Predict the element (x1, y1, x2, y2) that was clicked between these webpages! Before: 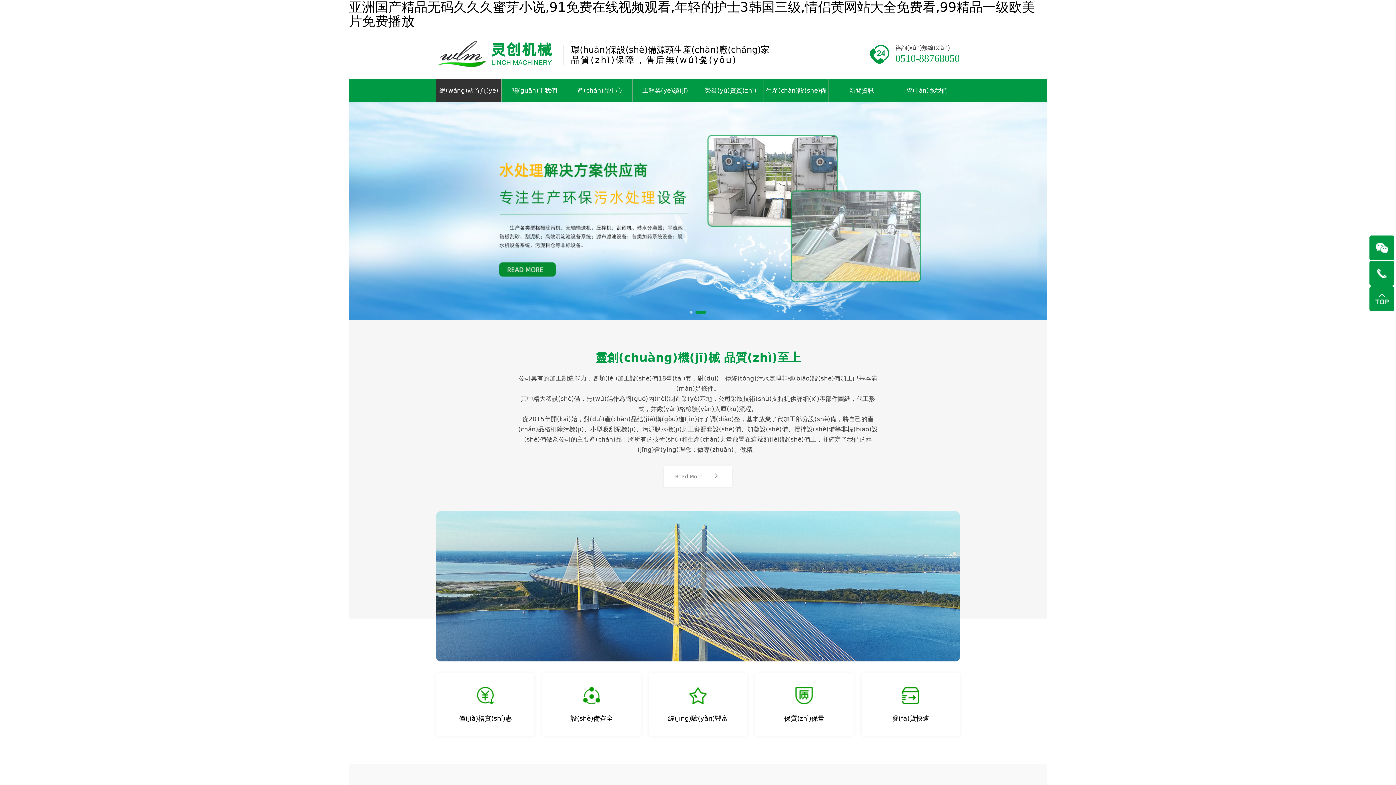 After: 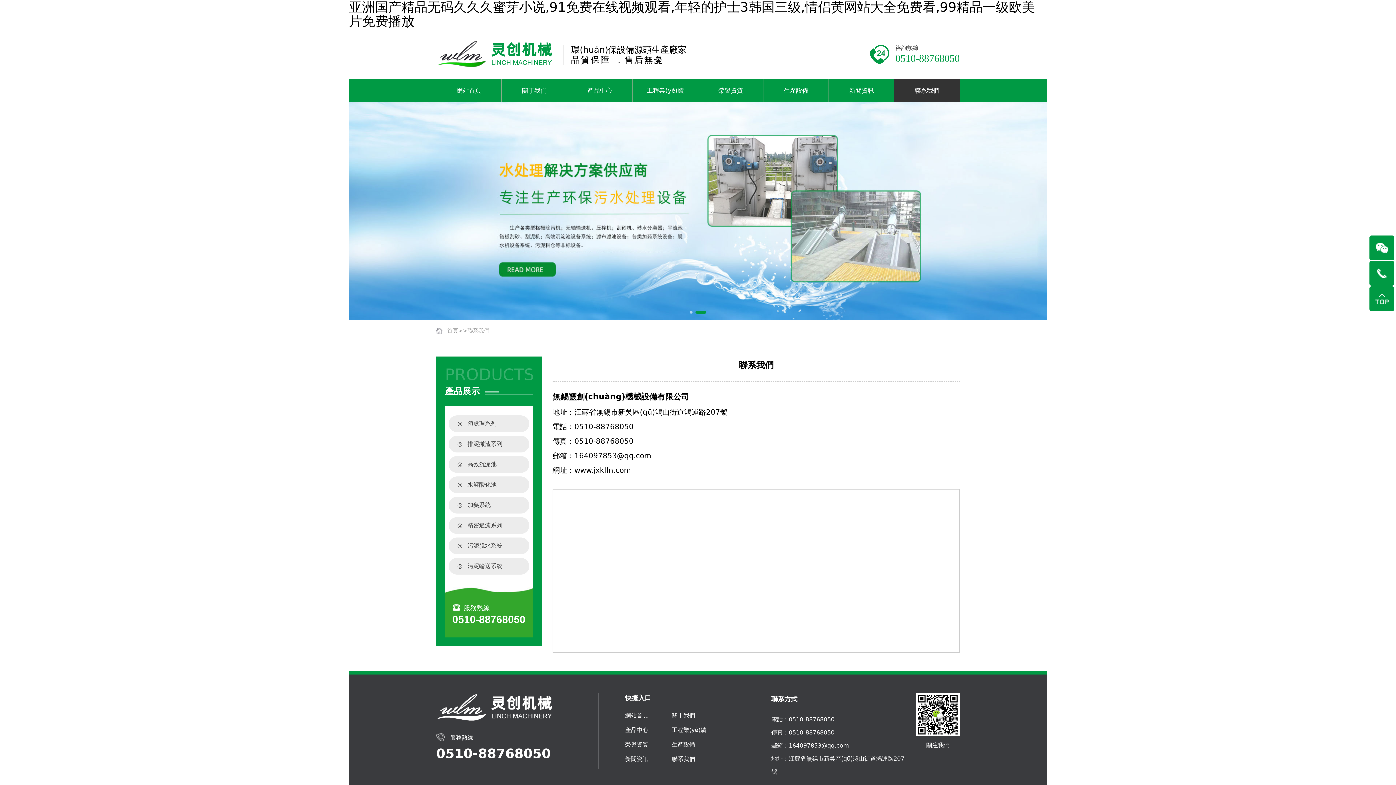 Action: bbox: (894, 79, 960, 101) label: 聯(lián)系我們